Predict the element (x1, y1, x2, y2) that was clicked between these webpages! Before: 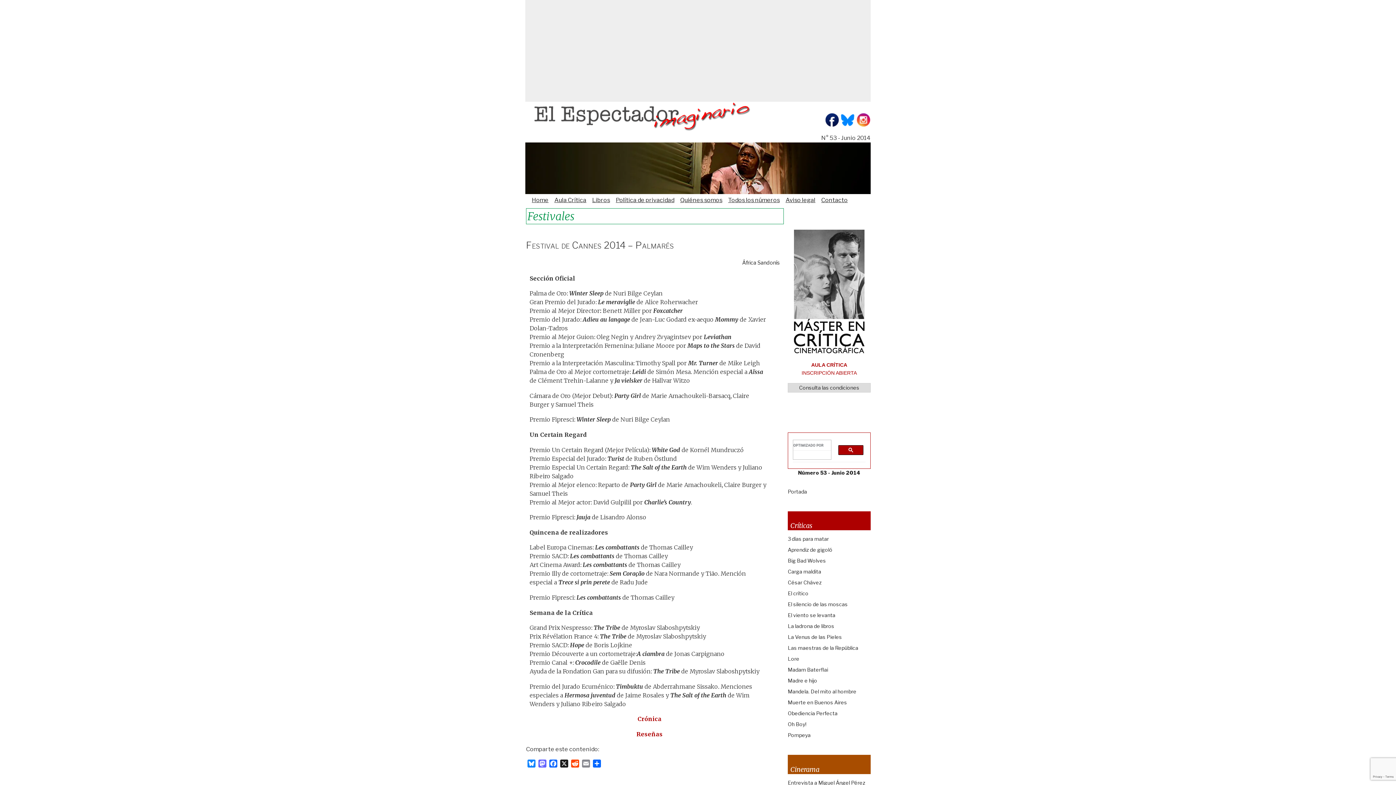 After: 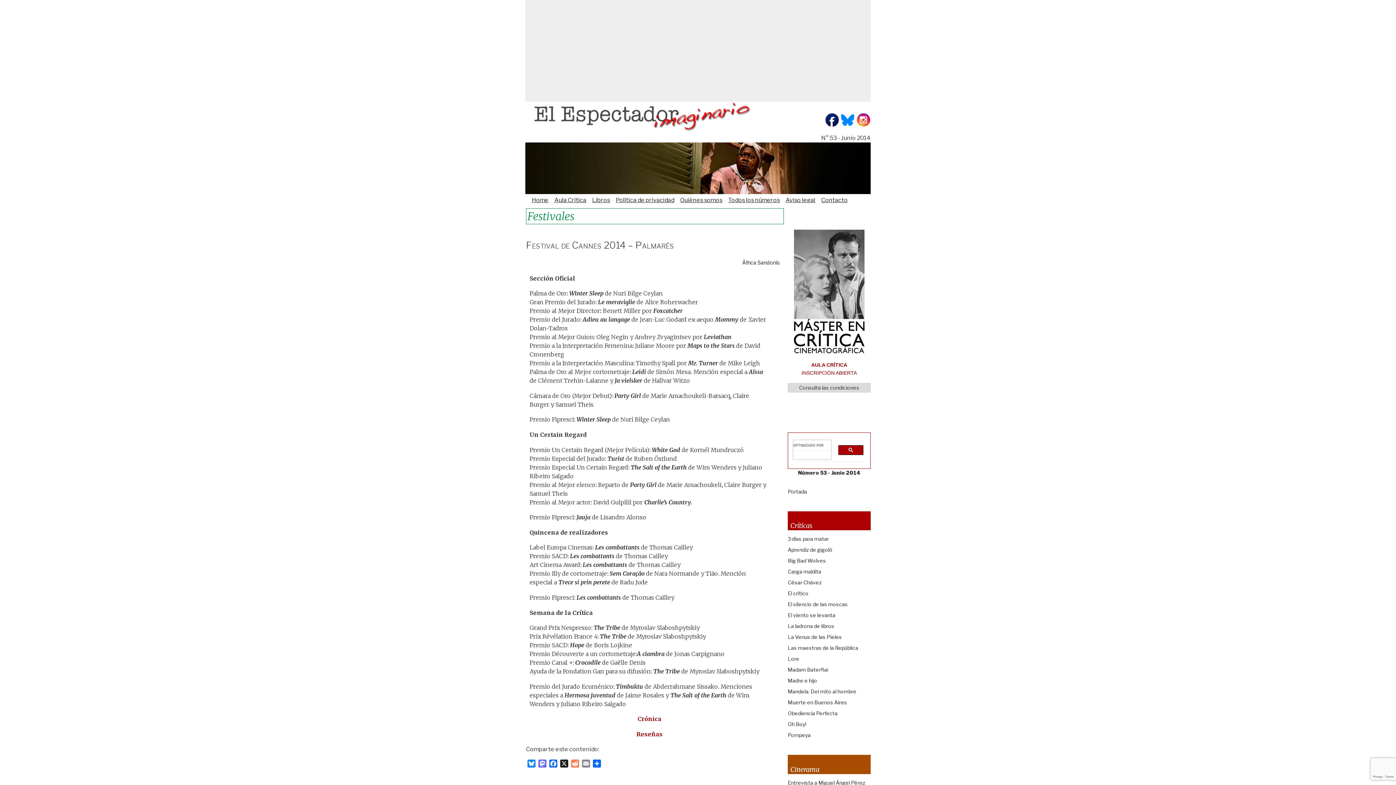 Action: label: Reddit bbox: (569, 759, 580, 770)